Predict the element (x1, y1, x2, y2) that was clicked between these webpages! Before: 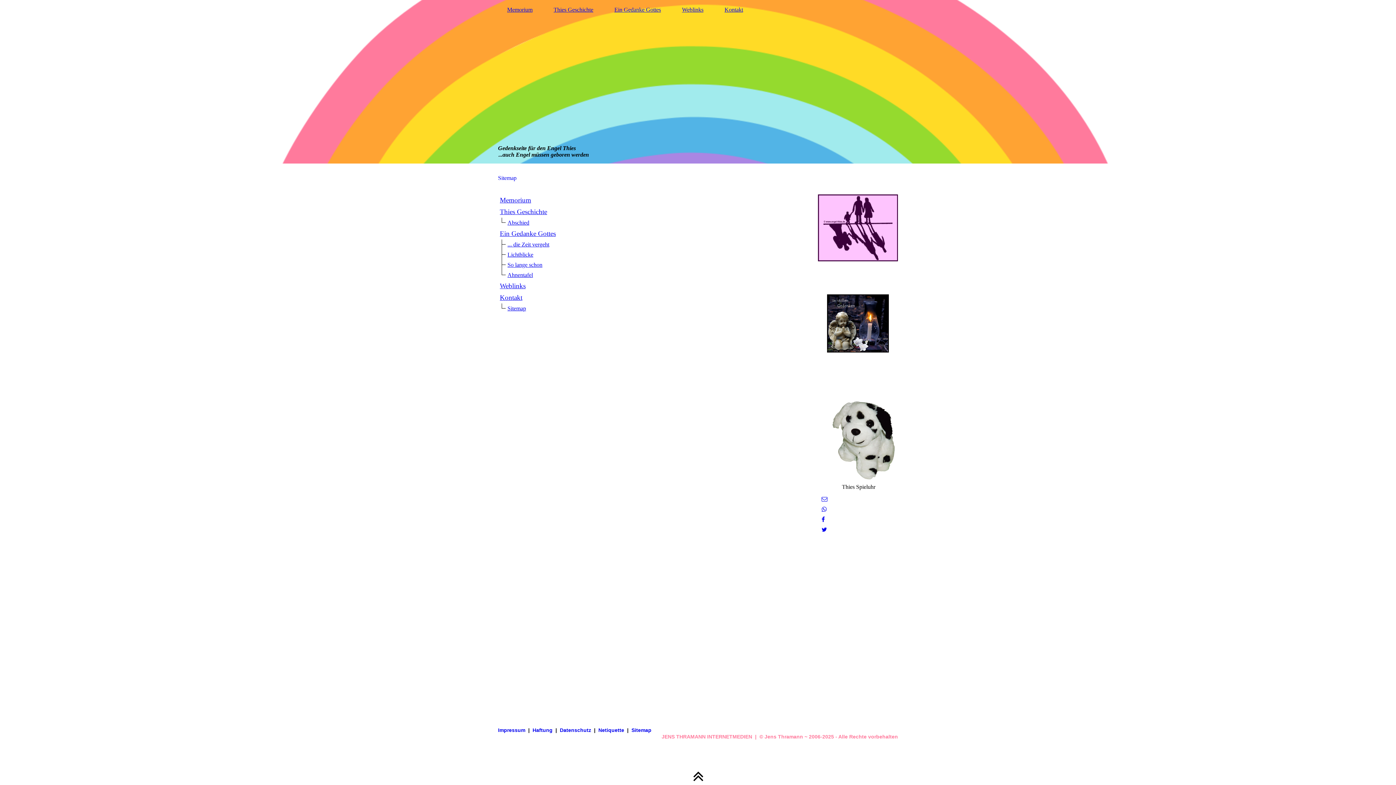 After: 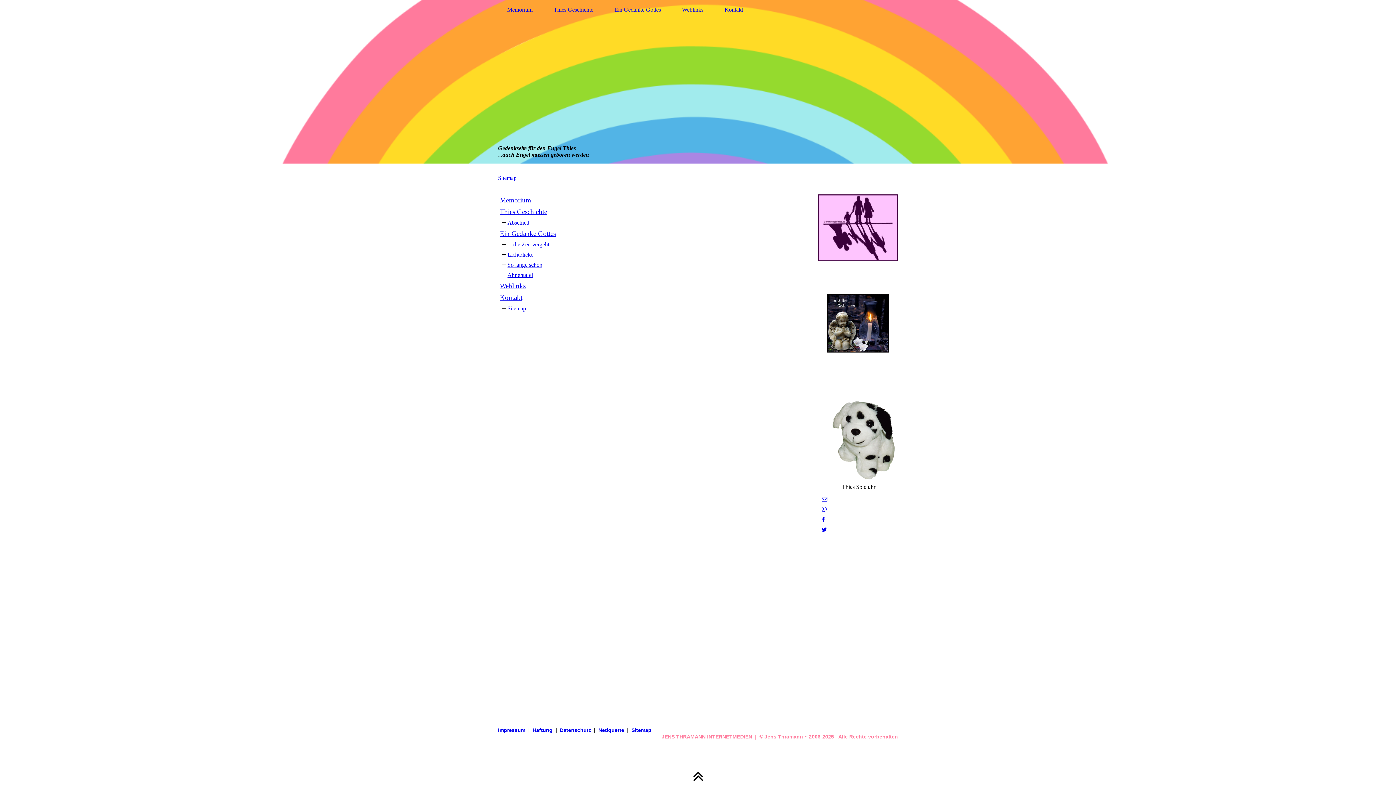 Action: label: Netiquette bbox: (598, 727, 624, 733)